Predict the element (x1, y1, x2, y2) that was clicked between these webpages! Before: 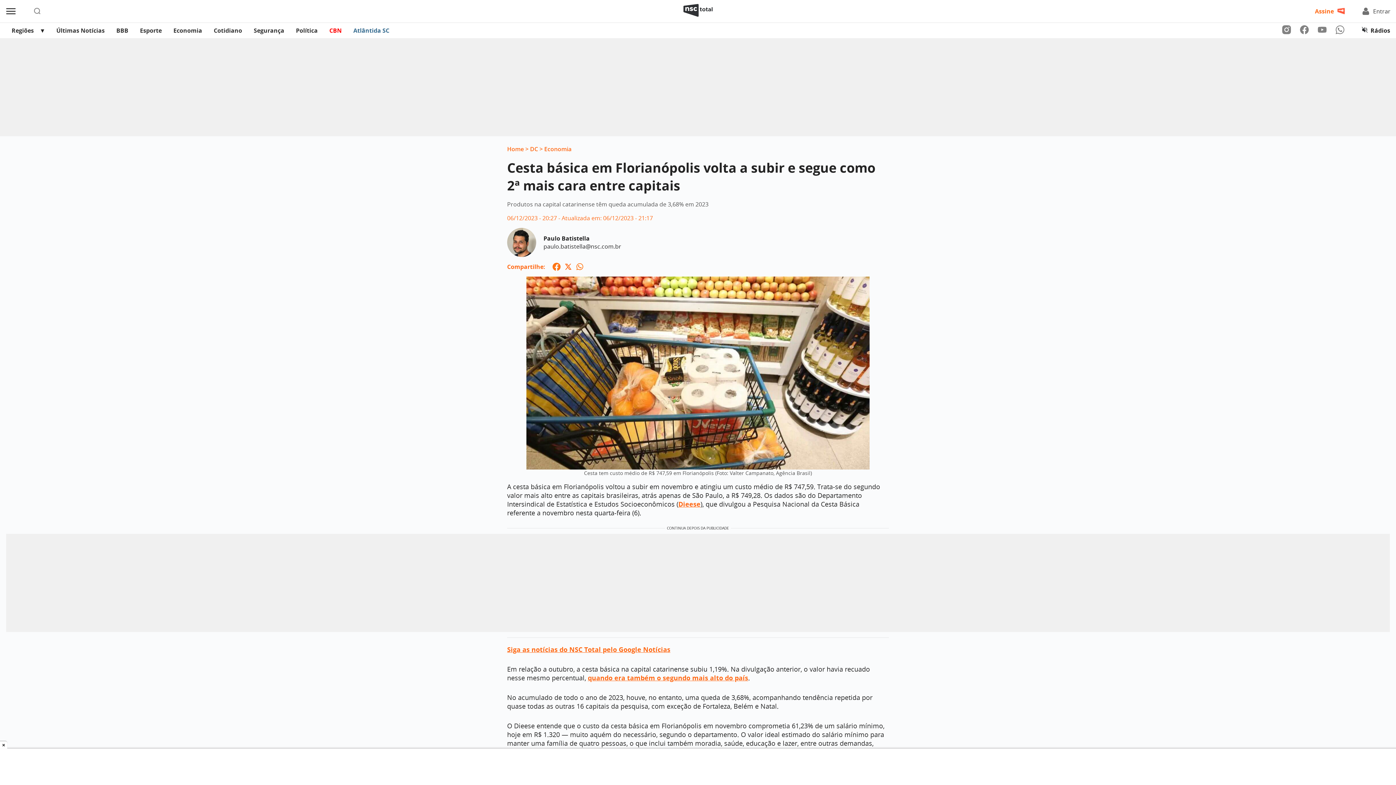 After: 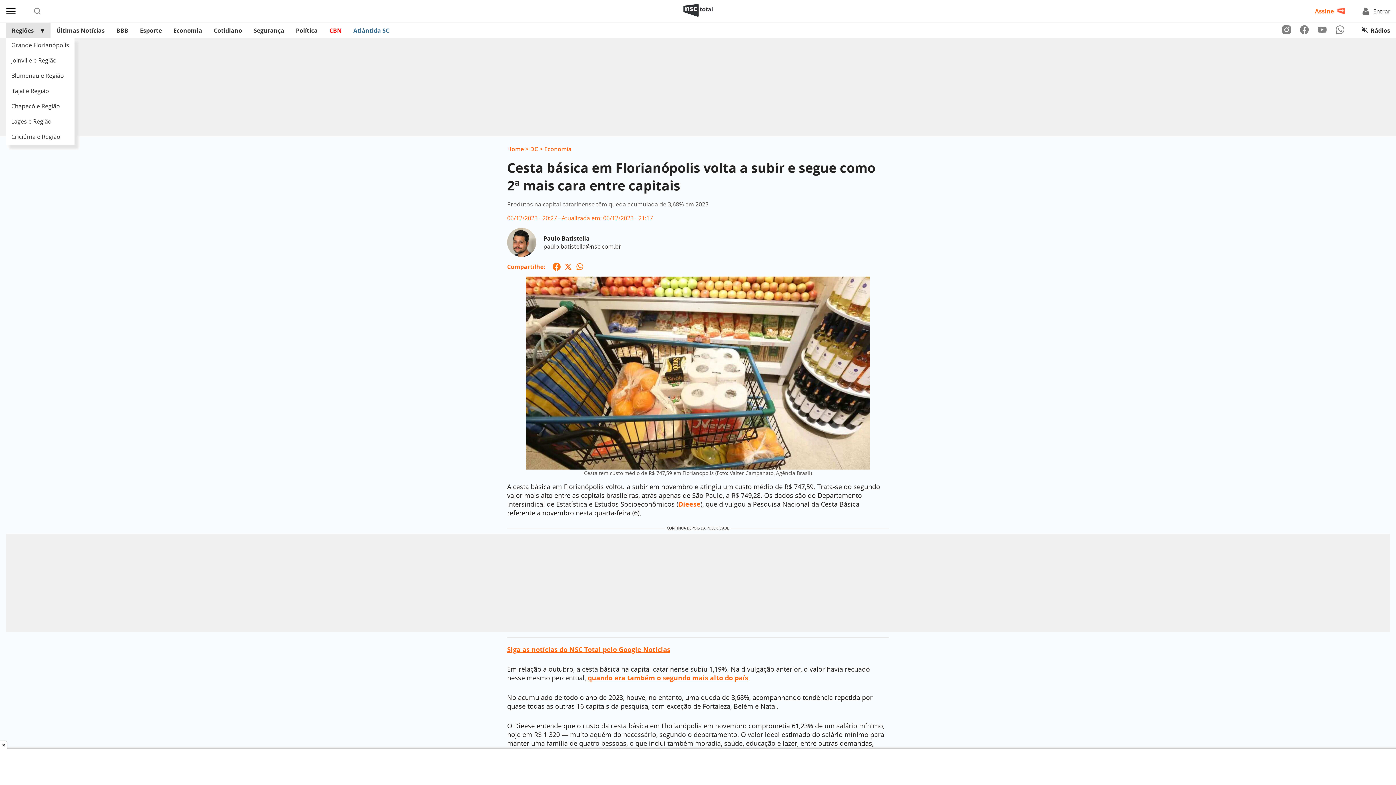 Action: label: Regiões bbox: (5, 22, 39, 38)